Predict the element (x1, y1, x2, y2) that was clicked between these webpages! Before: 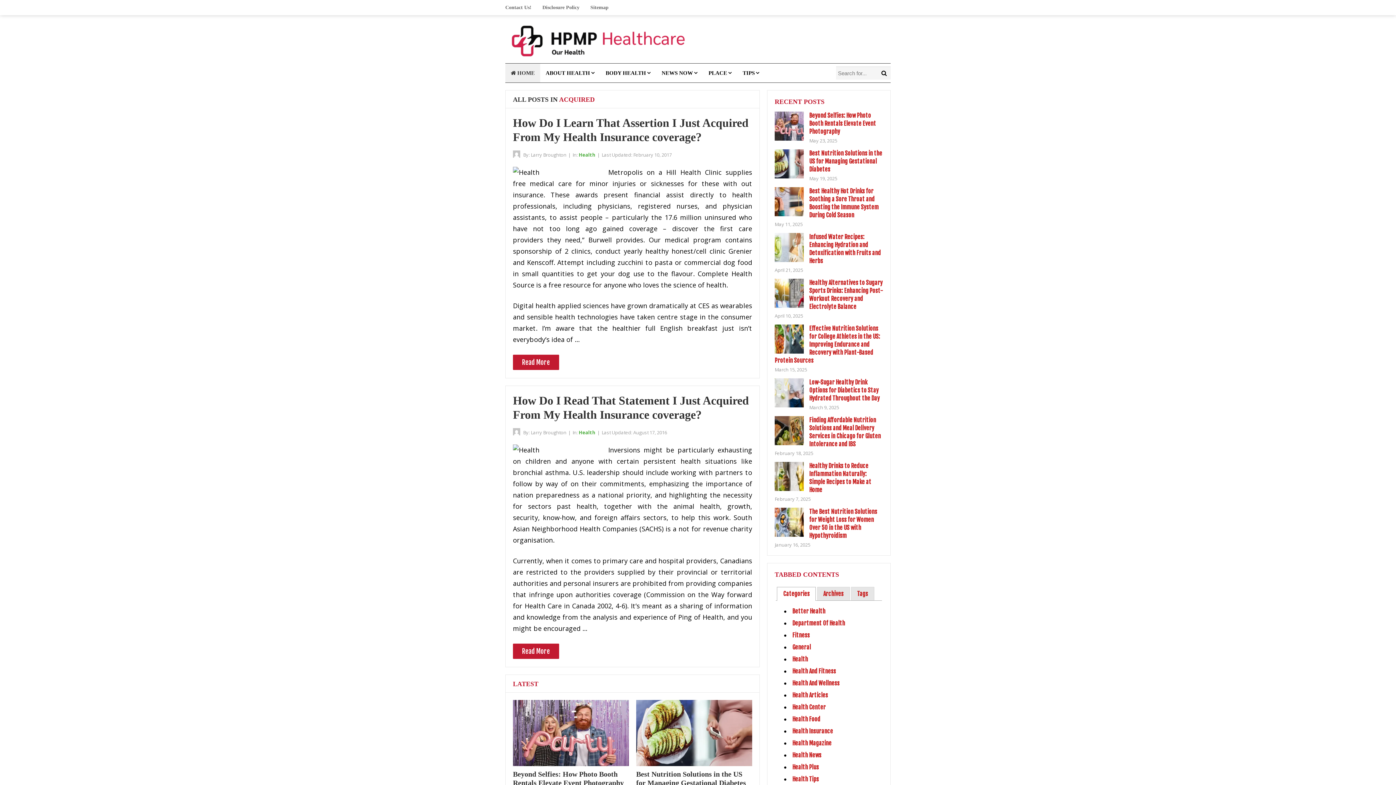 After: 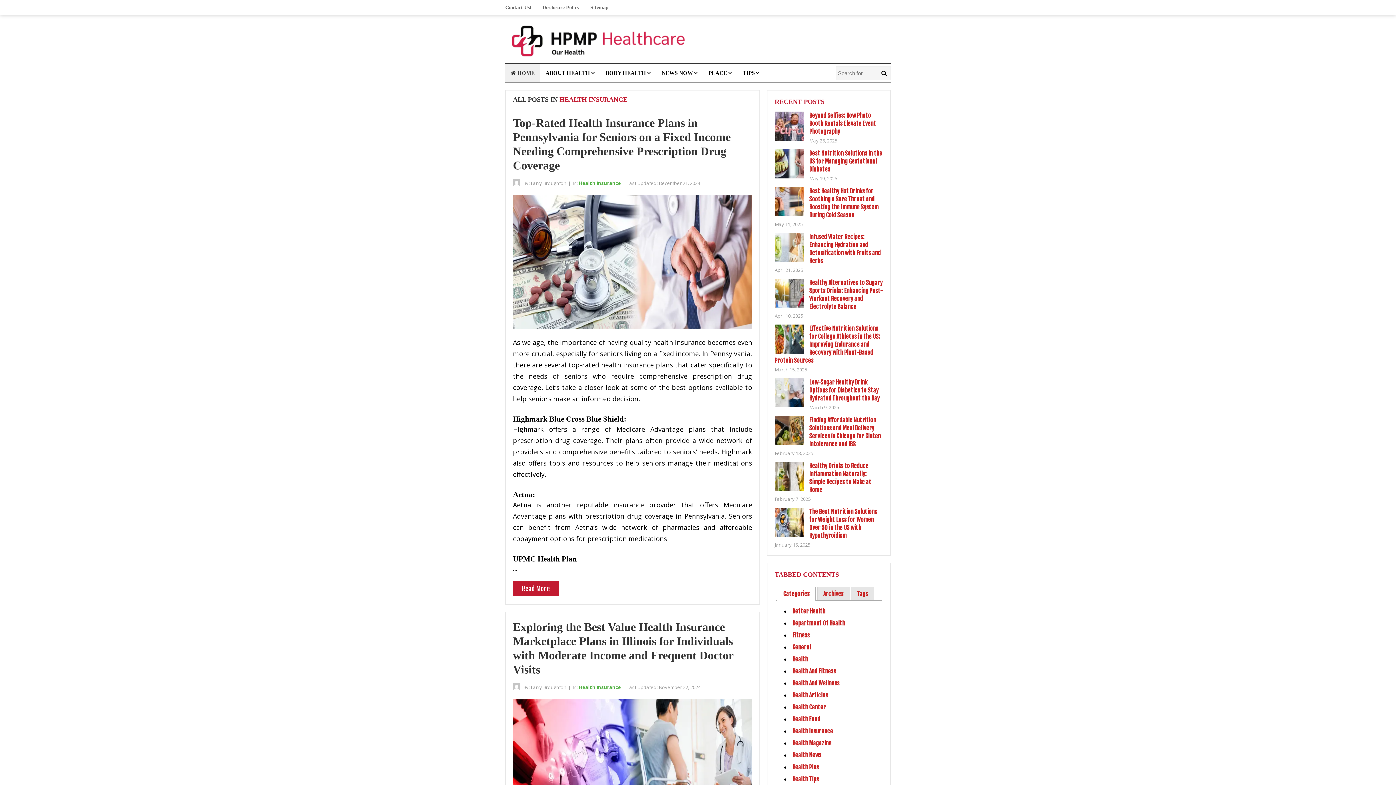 Action: label: Health Insurance bbox: (792, 728, 833, 735)